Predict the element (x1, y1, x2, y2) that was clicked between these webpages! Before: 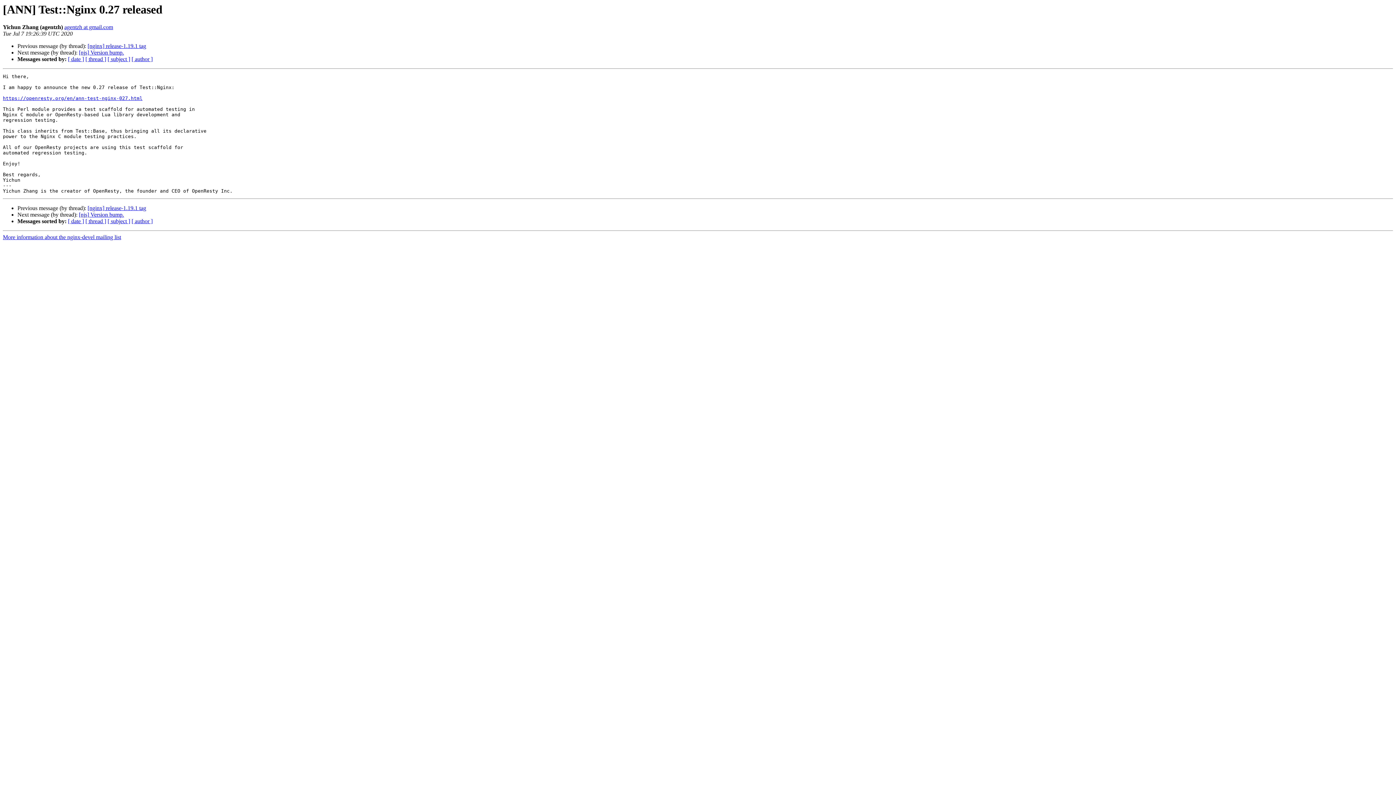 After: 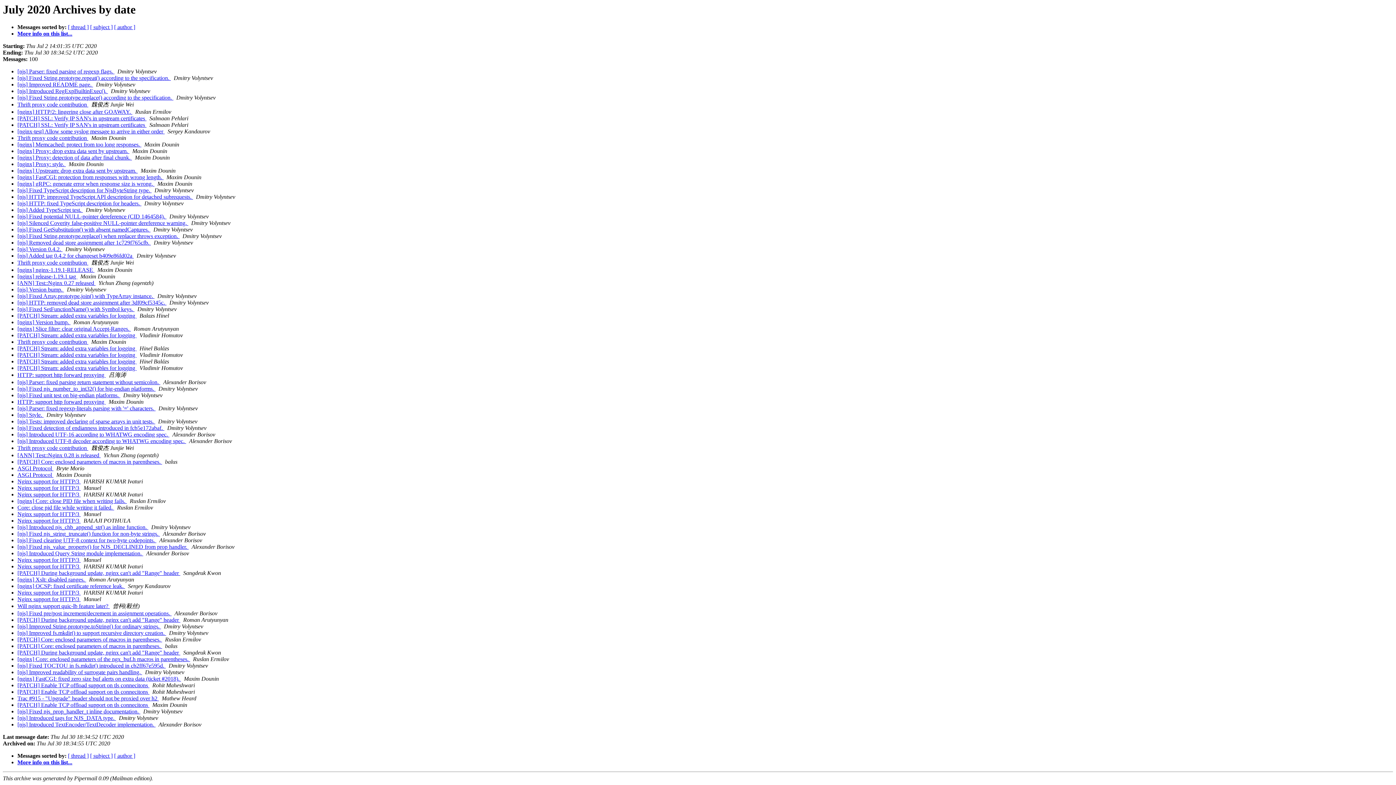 Action: label: [ date ] bbox: (68, 56, 84, 62)